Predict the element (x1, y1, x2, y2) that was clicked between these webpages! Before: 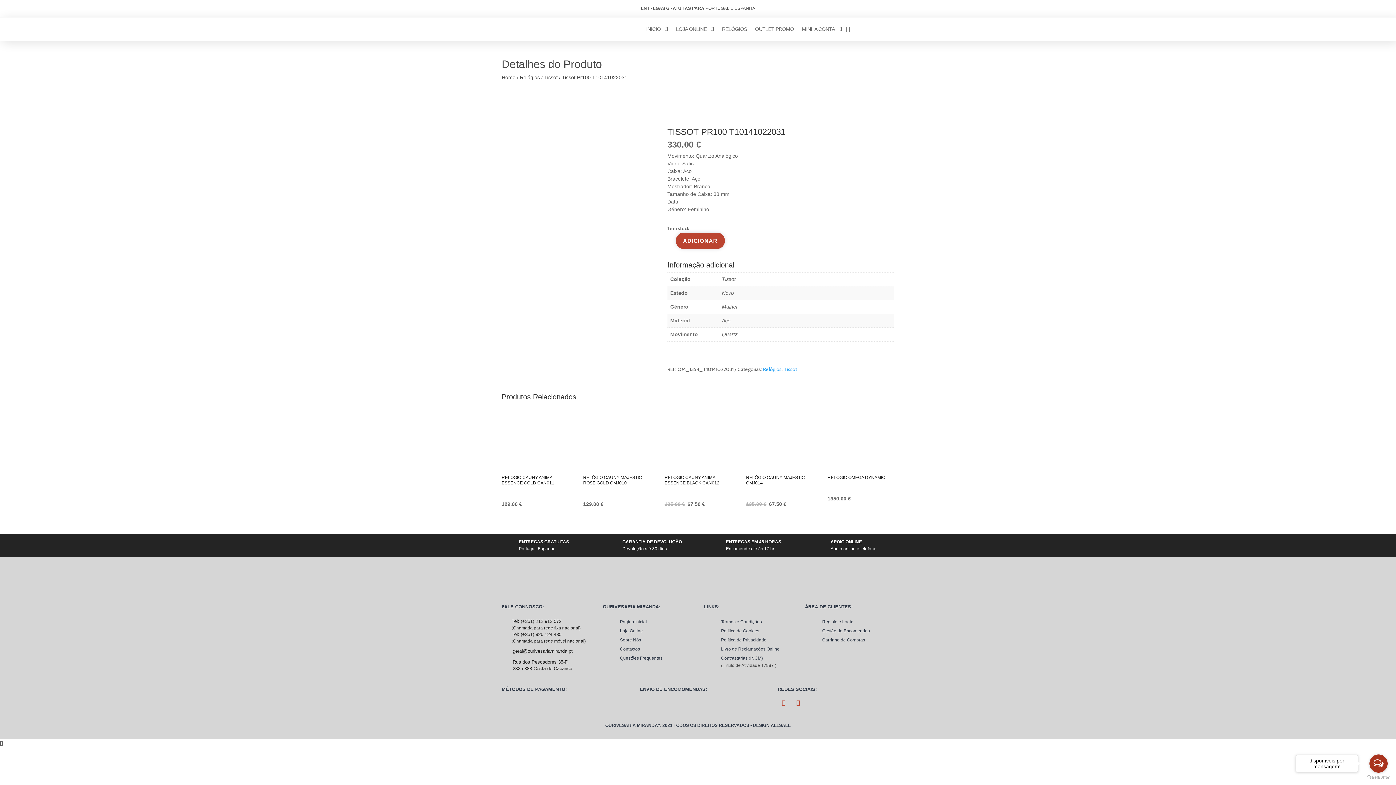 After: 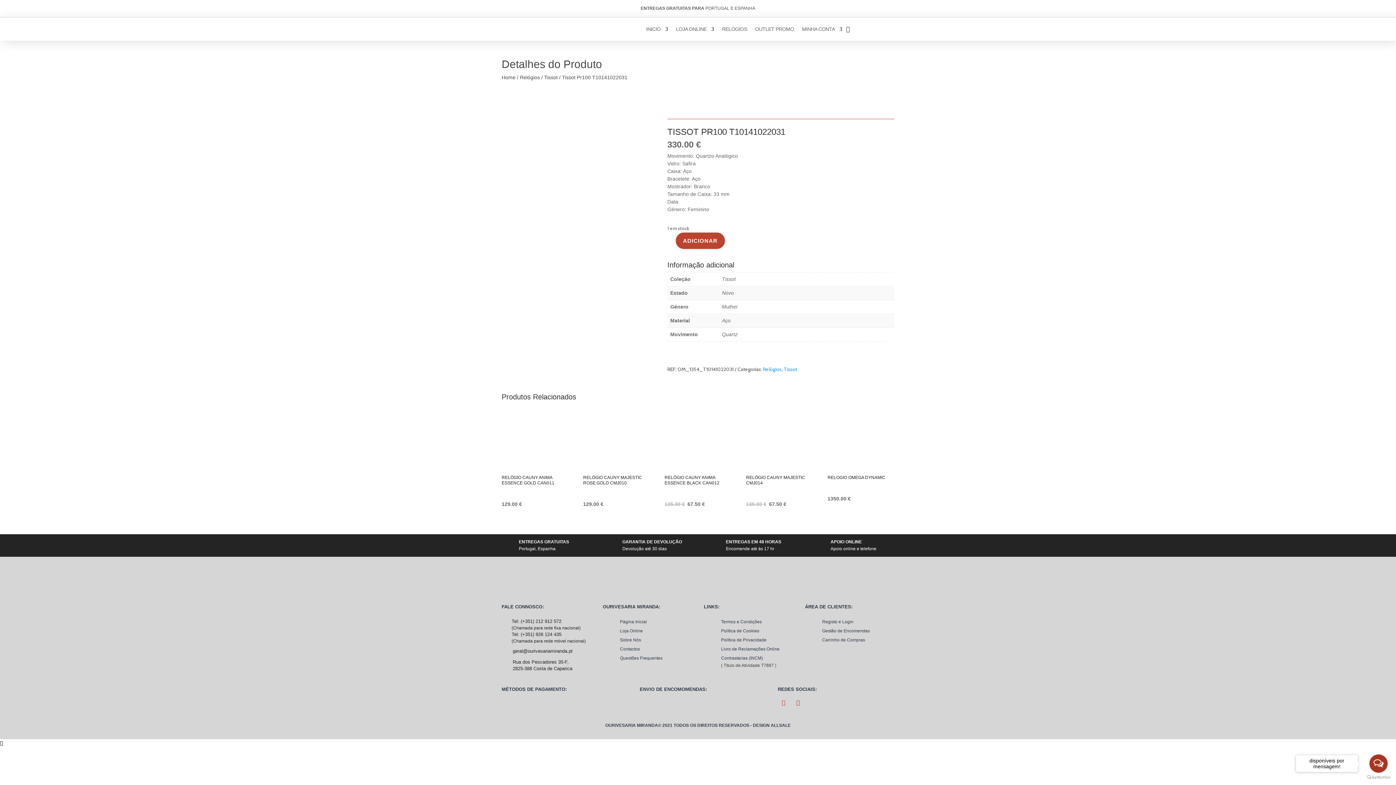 Action: bbox: (704, 654, 715, 662) label: 5